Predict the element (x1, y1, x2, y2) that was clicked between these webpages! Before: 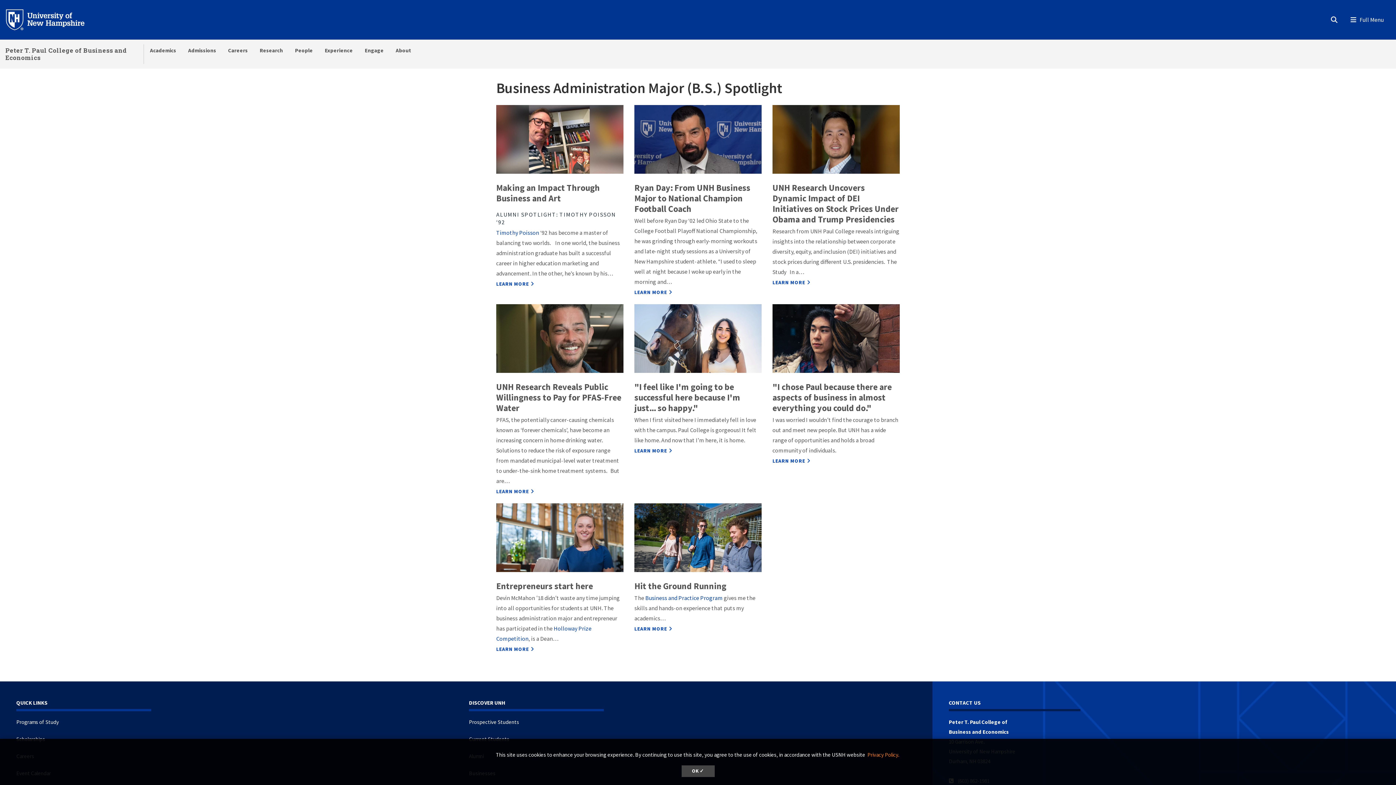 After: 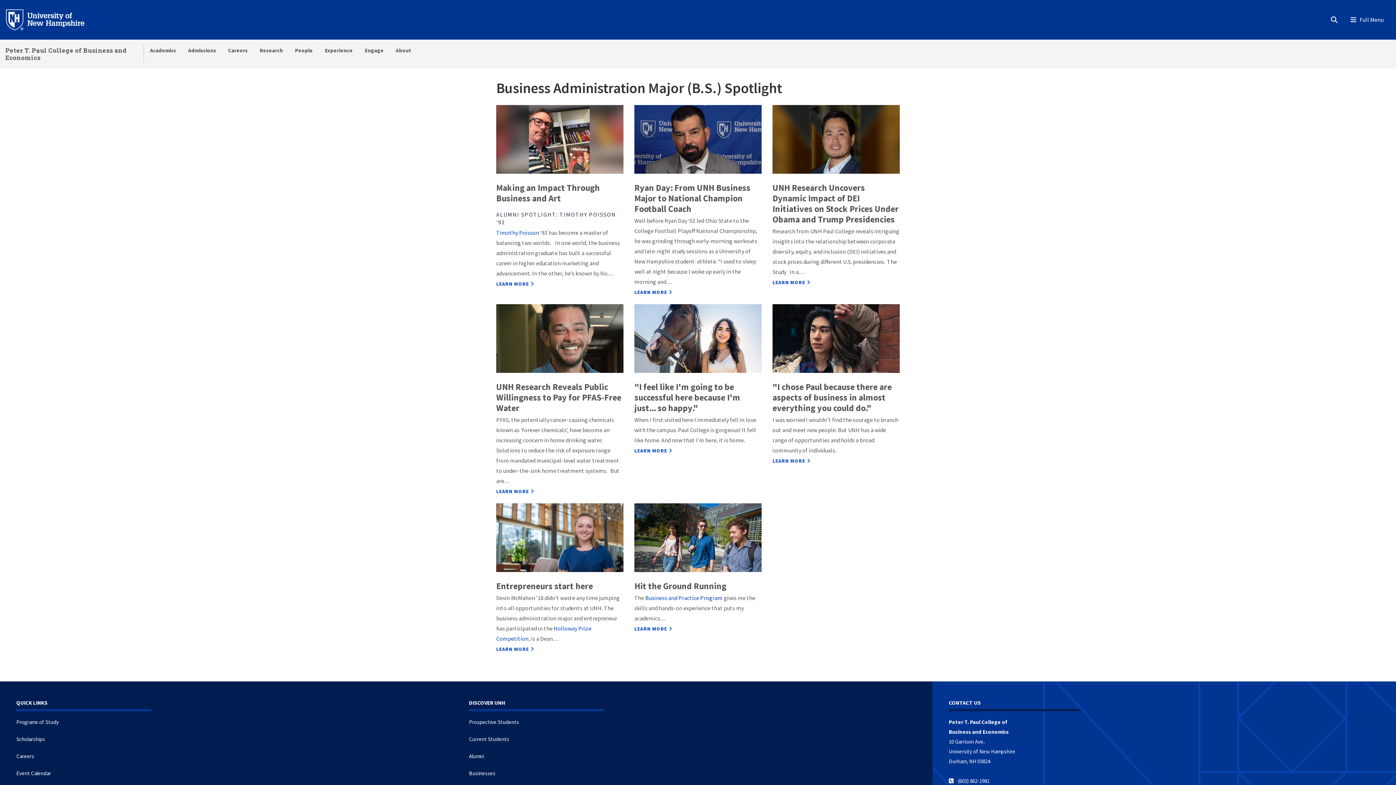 Action: bbox: (681, 765, 714, 777) label: dismiss cookie message